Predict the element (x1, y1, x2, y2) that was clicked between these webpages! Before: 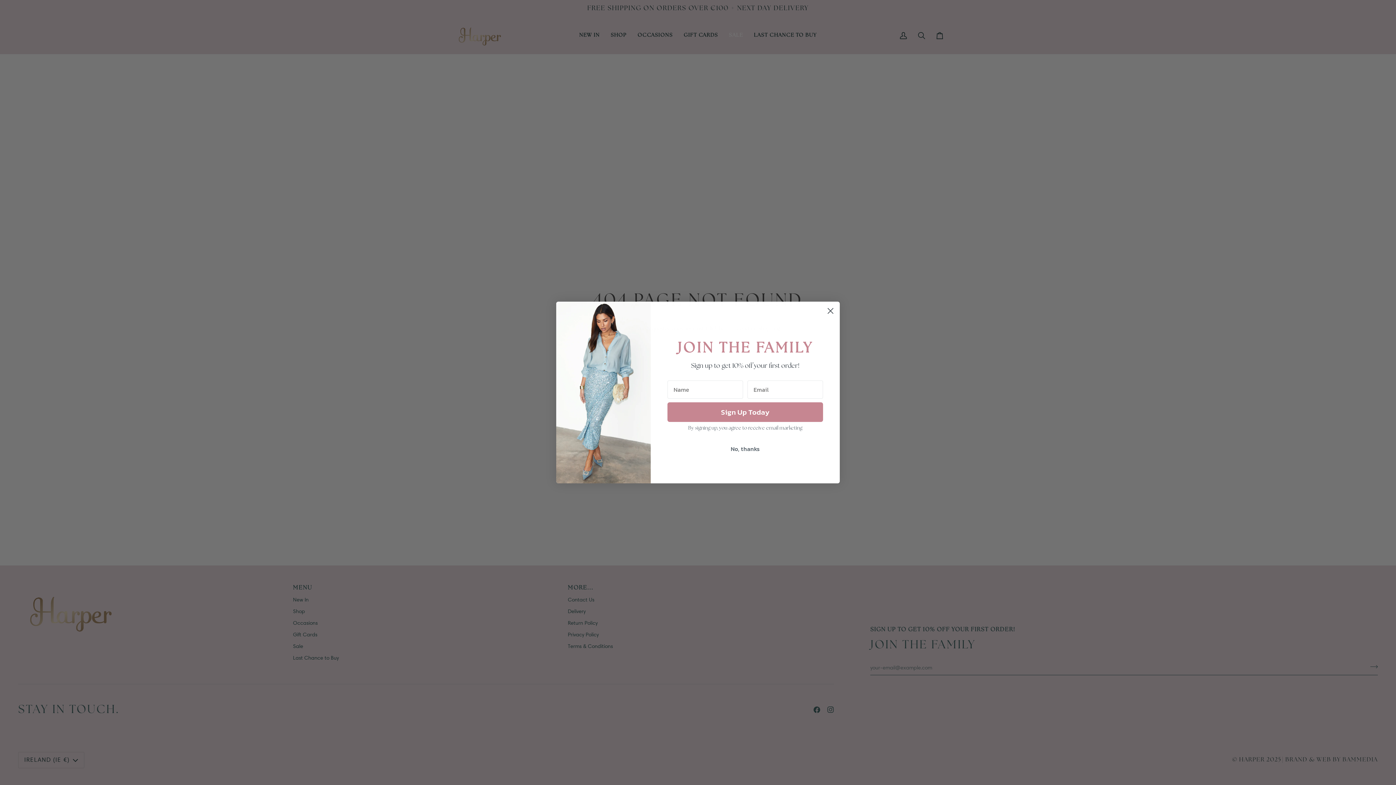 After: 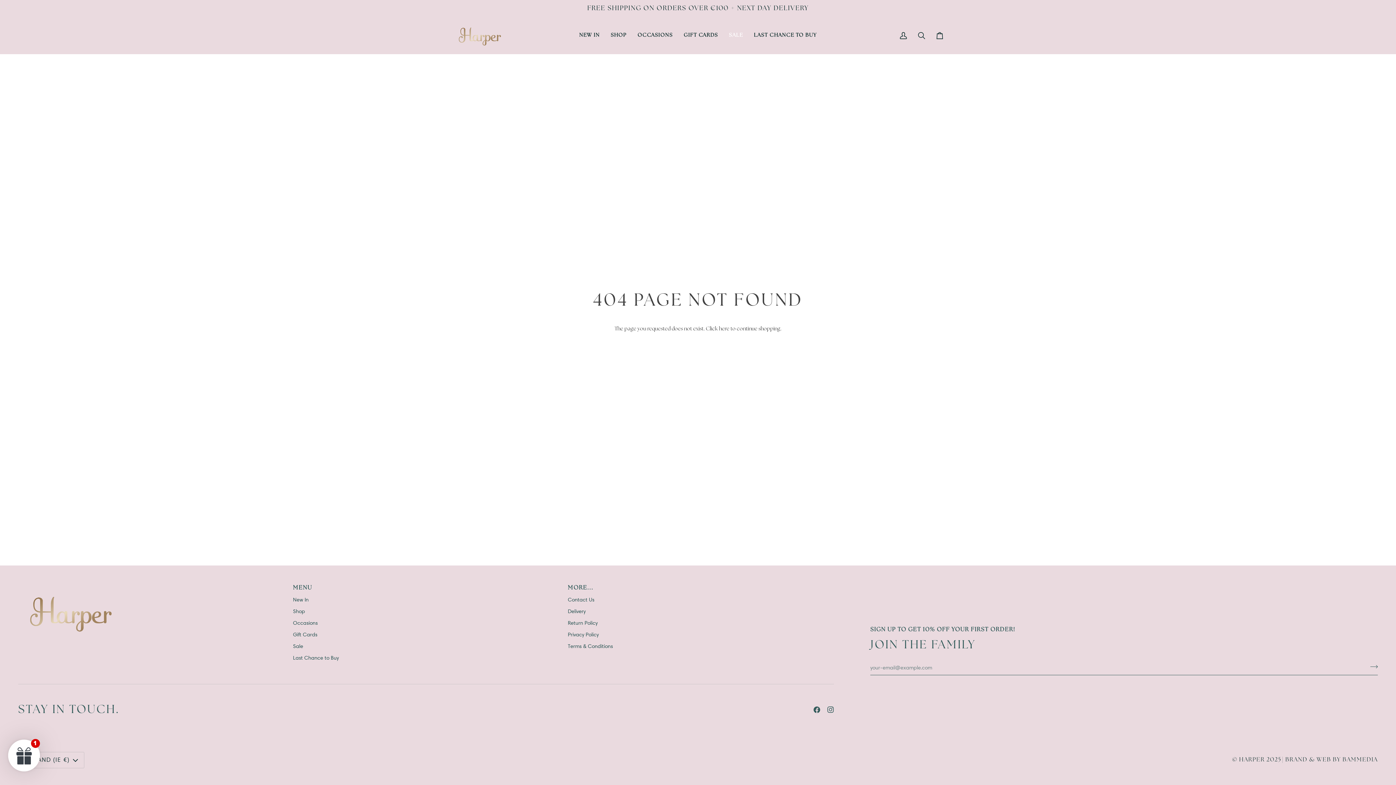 Action: label: No, thanks bbox: (667, 442, 823, 455)